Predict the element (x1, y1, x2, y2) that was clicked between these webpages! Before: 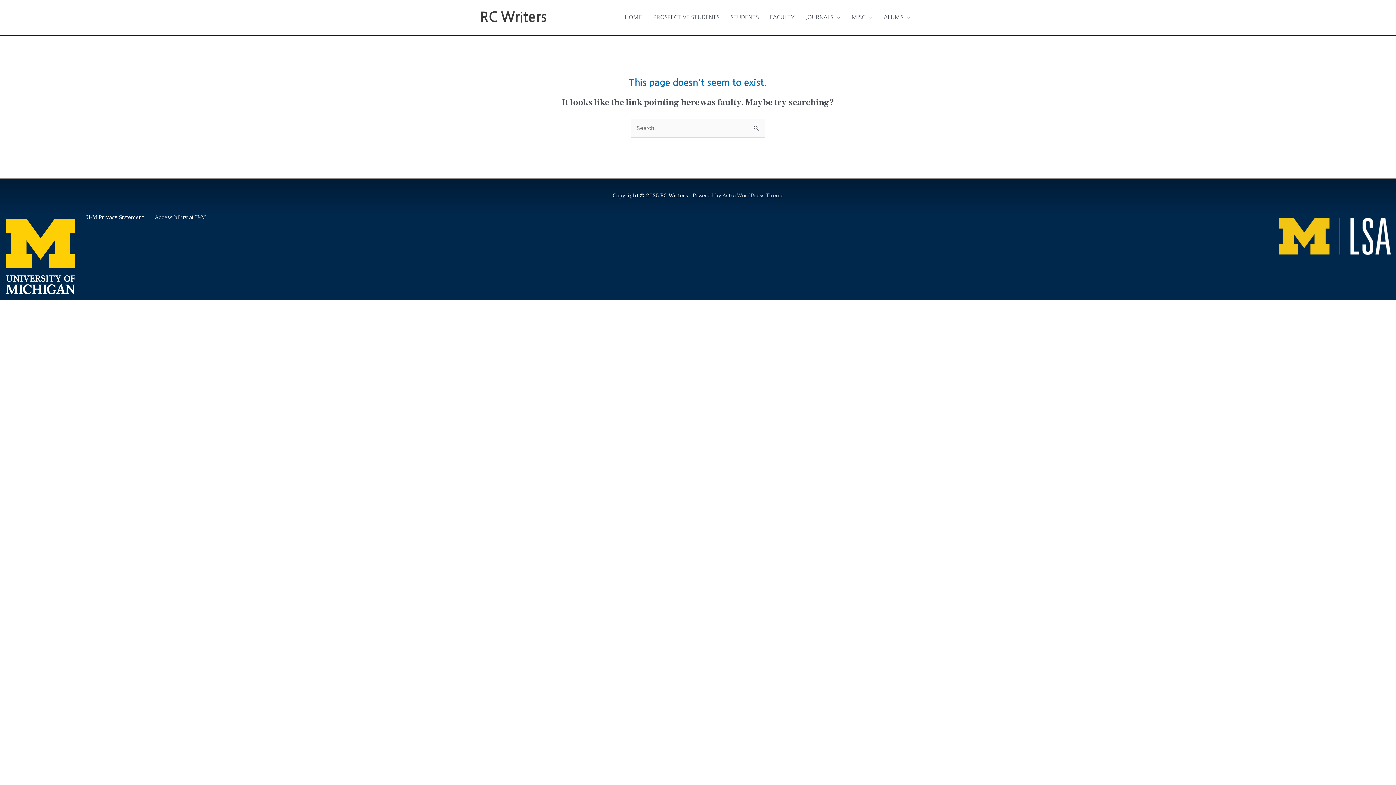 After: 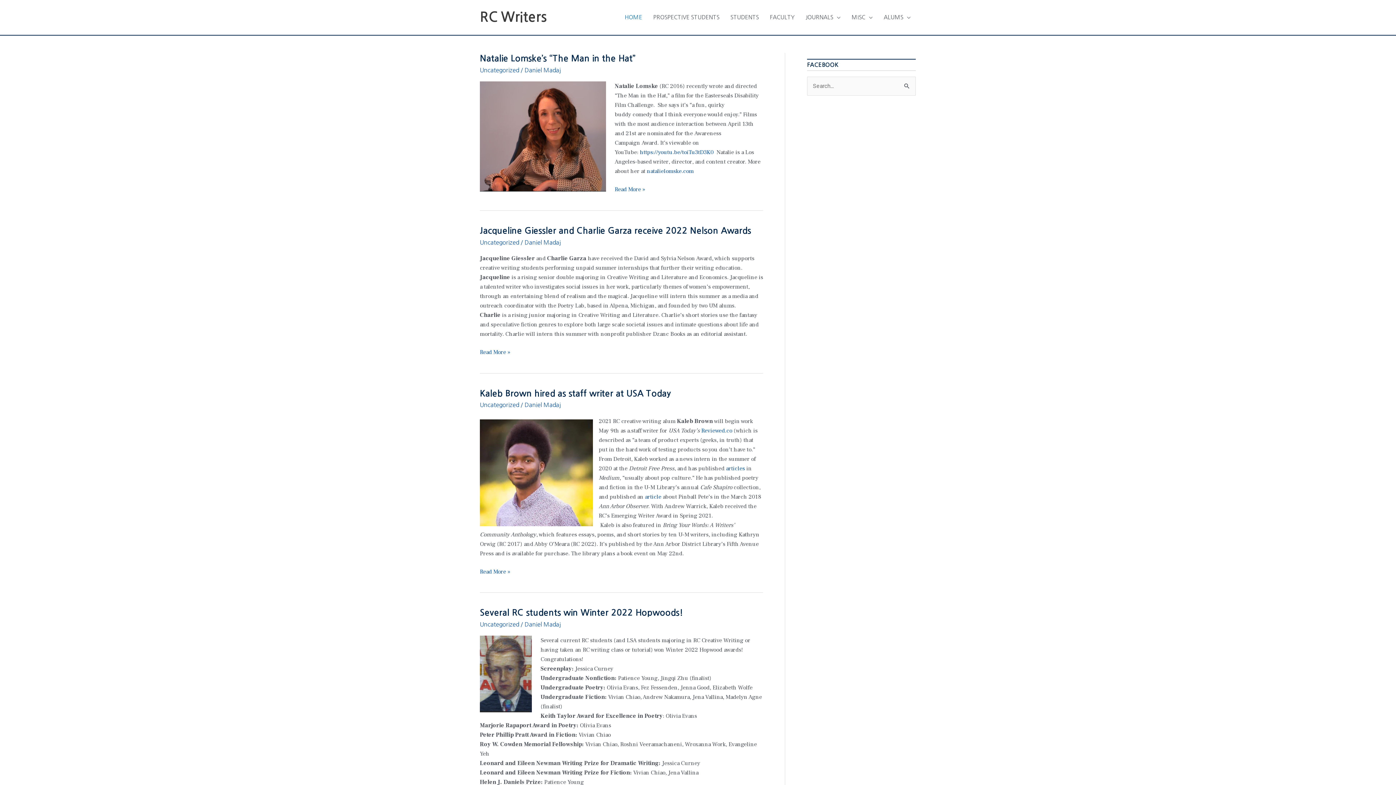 Action: bbox: (619, 6, 647, 28) label: HOME